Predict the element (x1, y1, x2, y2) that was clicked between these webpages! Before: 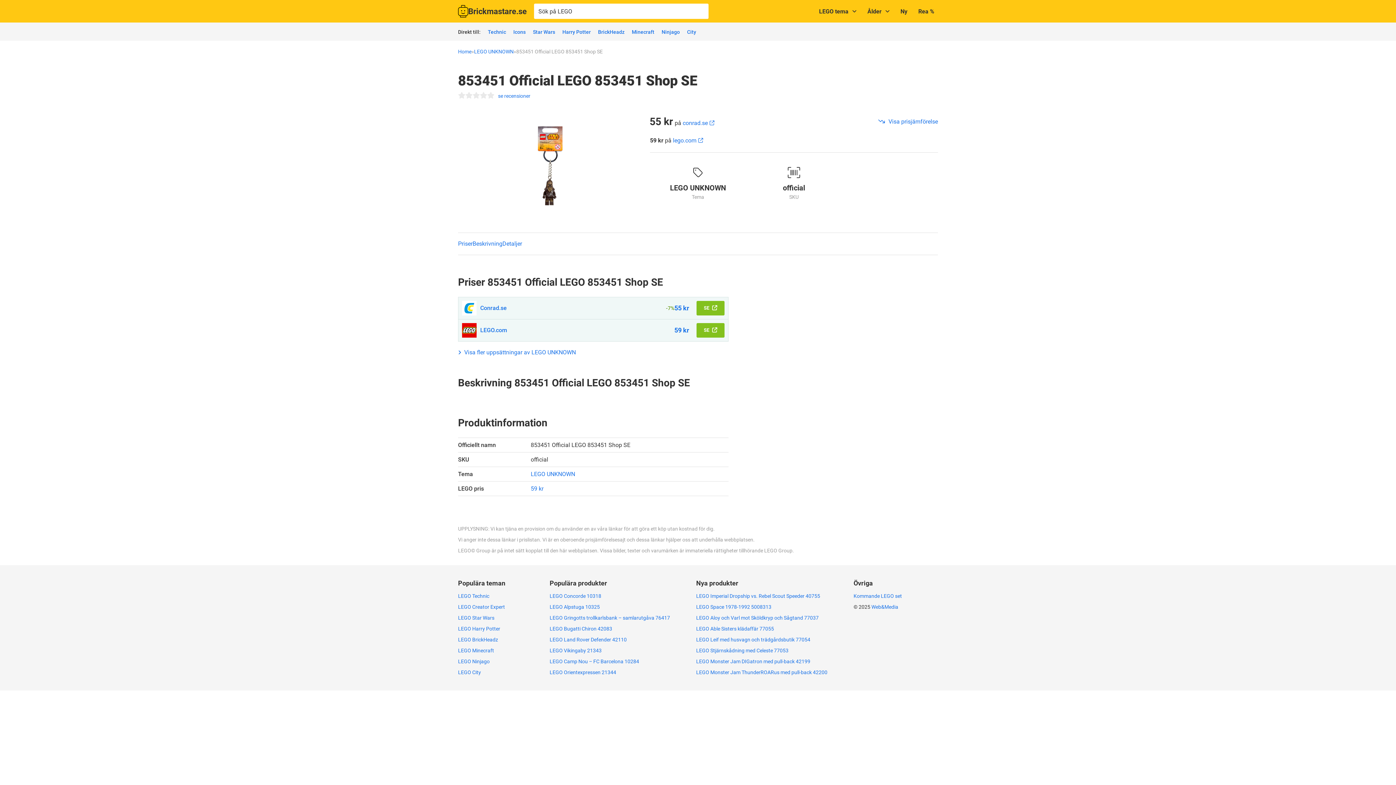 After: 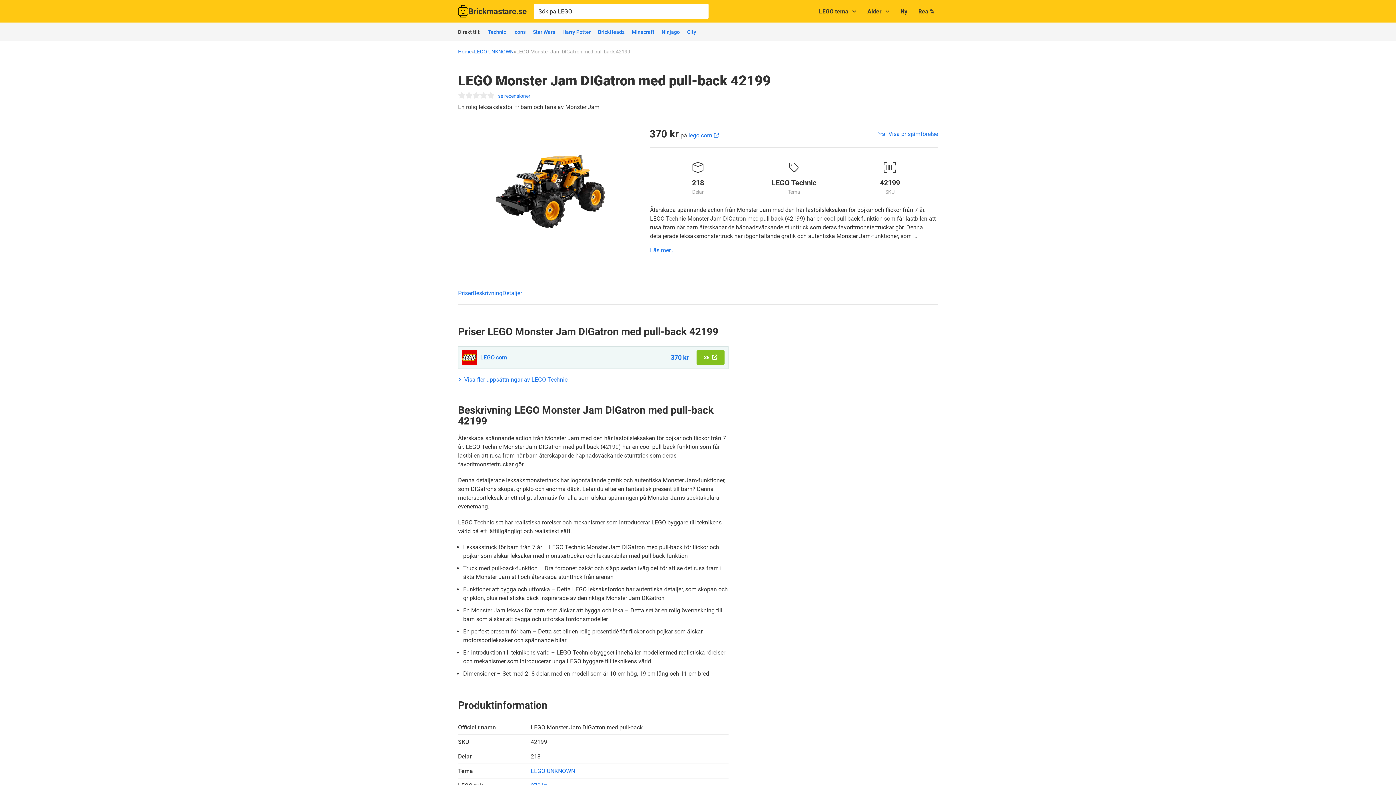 Action: bbox: (696, 658, 810, 664) label: LEGO Monster Jam DIGatron med pull-back 42199